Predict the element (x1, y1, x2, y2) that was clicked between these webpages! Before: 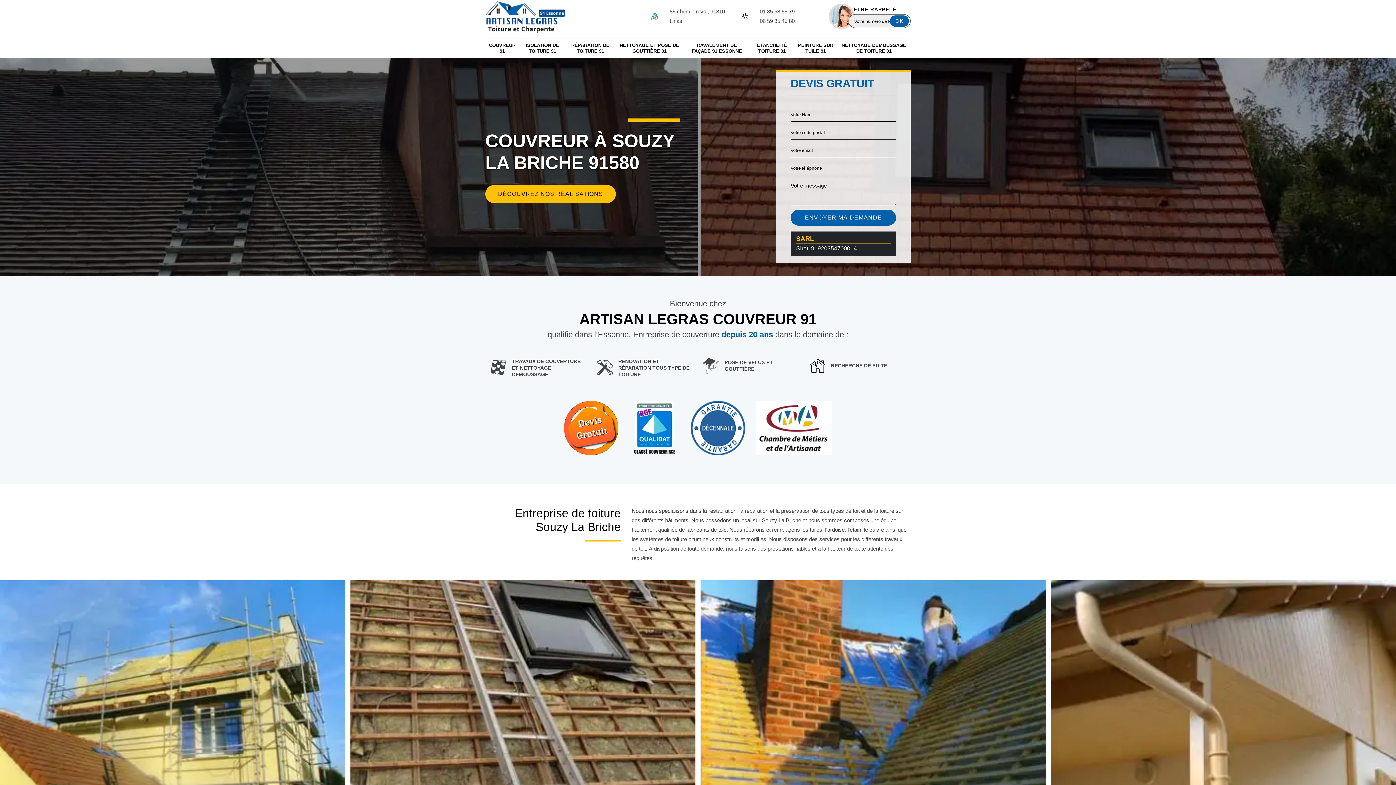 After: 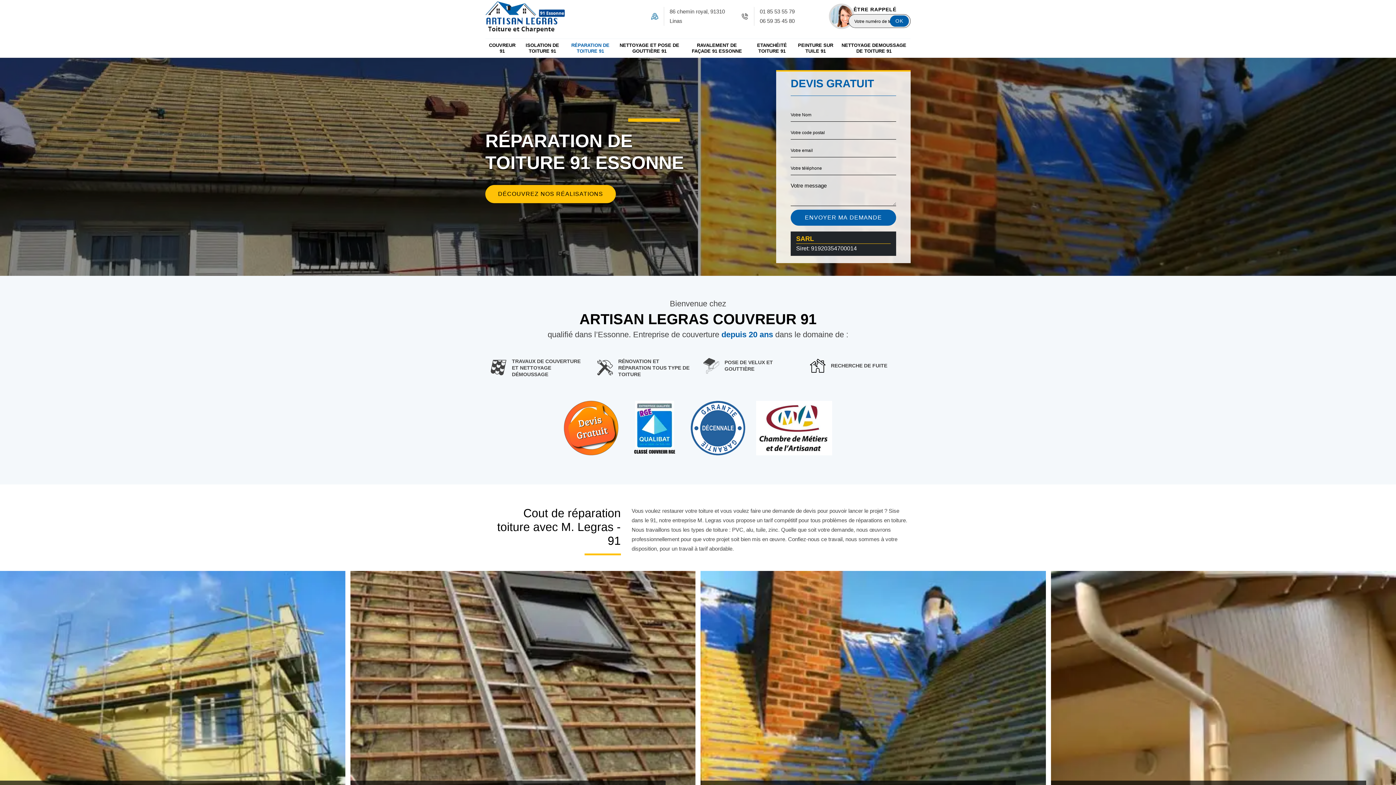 Action: bbox: (700, 580, 1046, 808) label: RÉPARATION DE TOITURE 91